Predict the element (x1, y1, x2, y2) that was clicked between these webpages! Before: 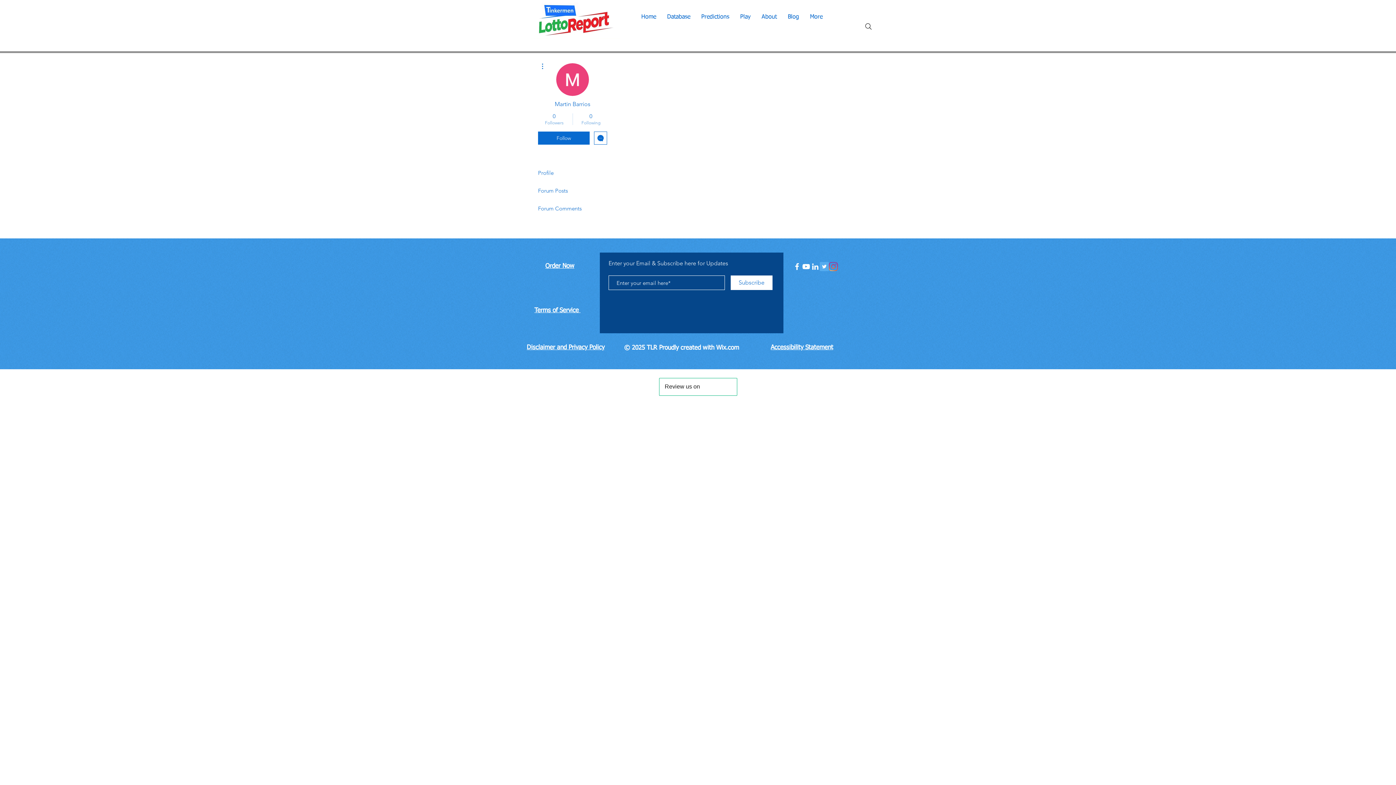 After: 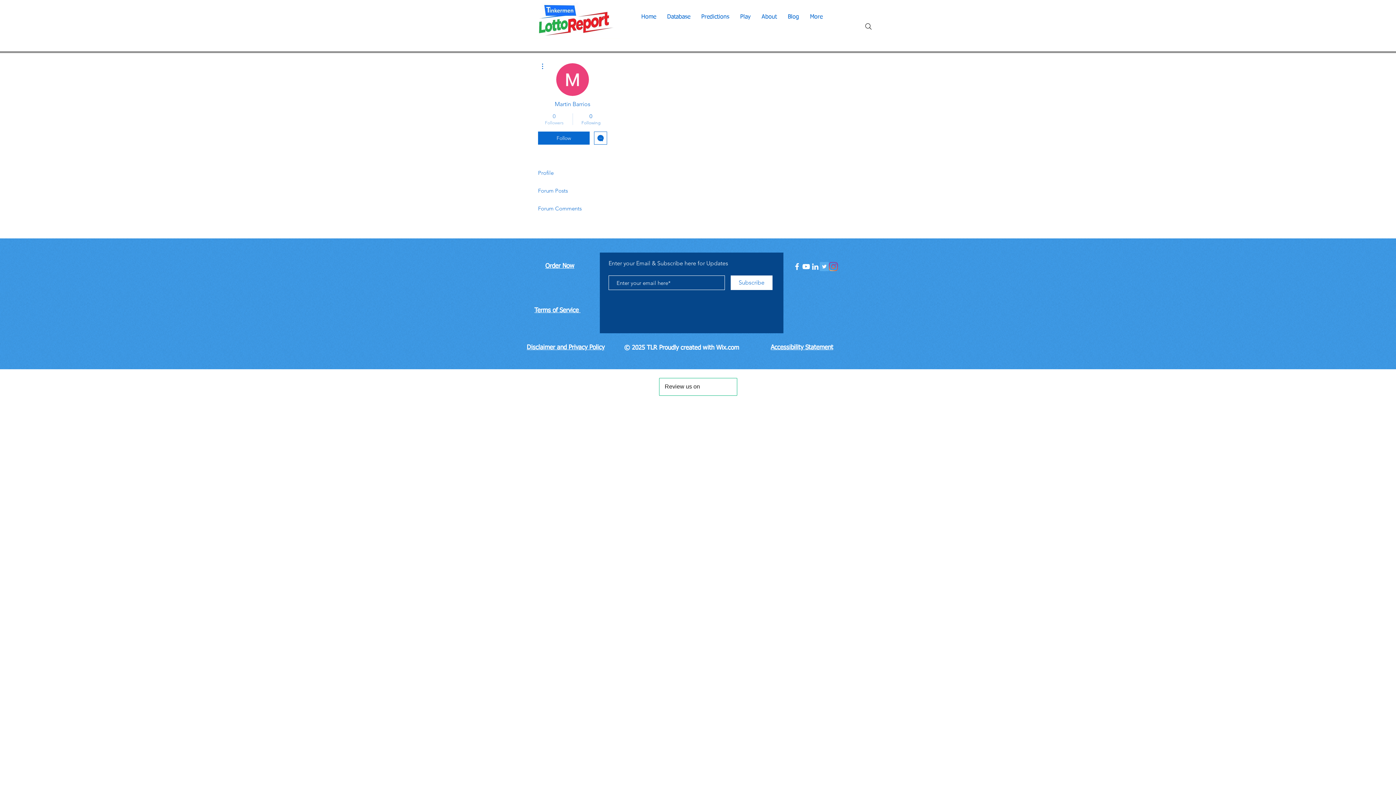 Action: bbox: (539, 112, 569, 125) label: 0
Followers